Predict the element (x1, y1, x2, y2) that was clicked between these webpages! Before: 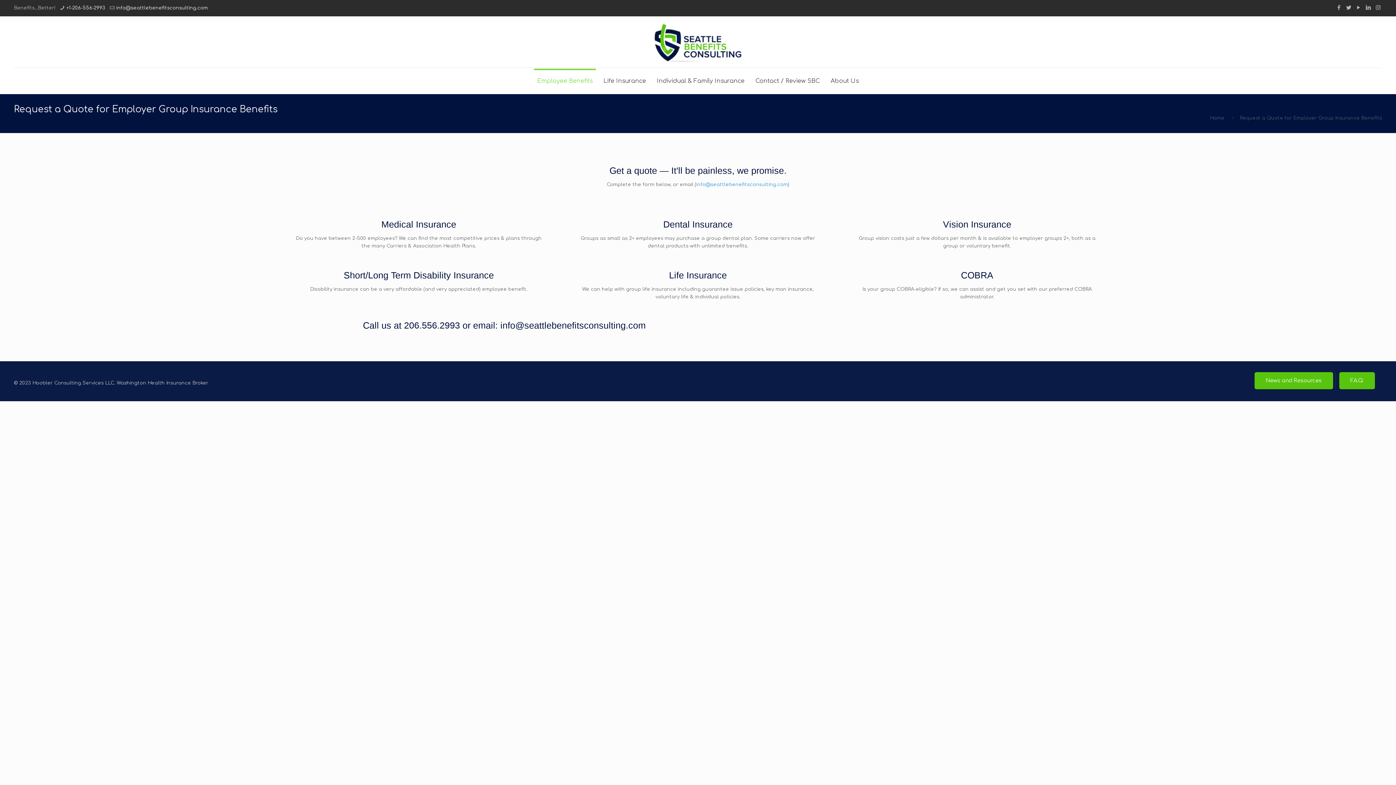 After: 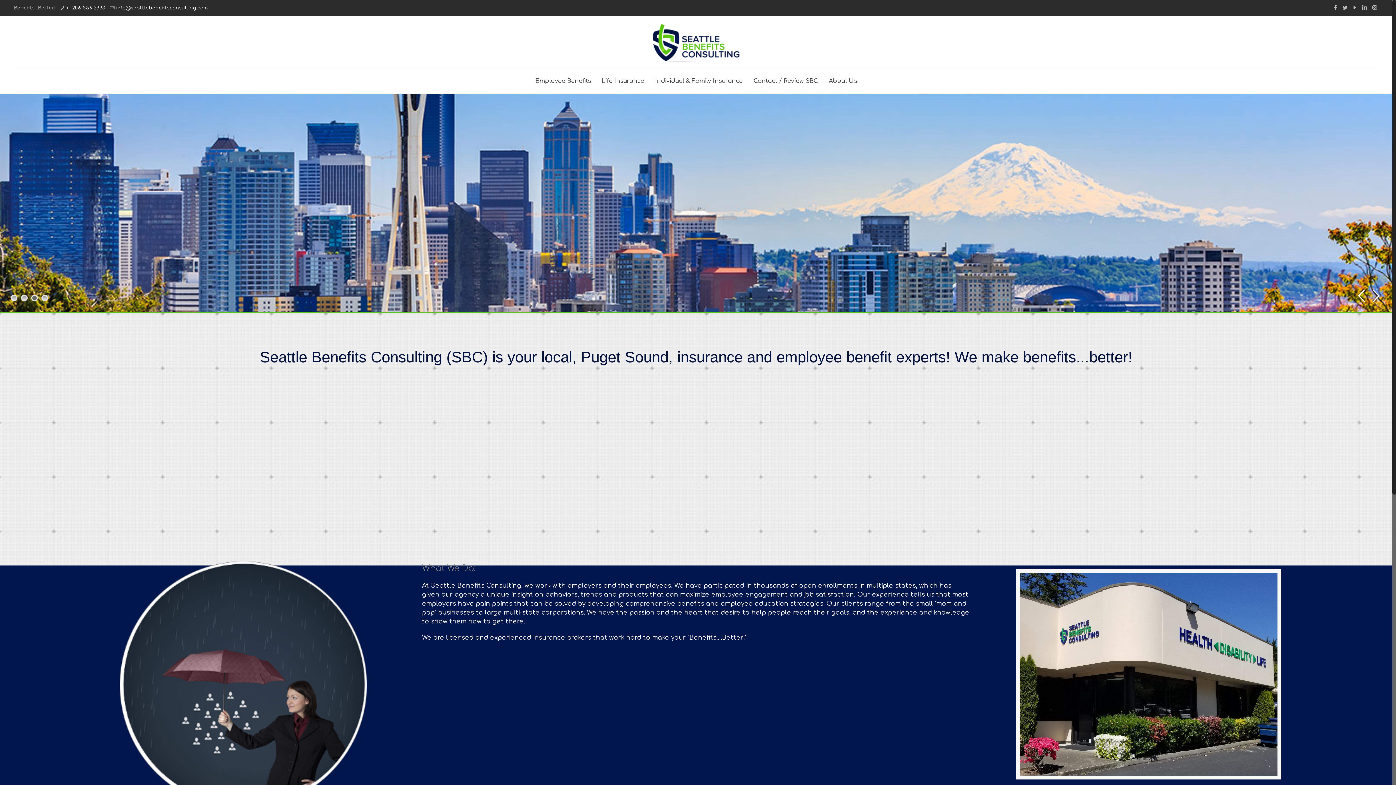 Action: bbox: (1210, 115, 1224, 120) label: Home